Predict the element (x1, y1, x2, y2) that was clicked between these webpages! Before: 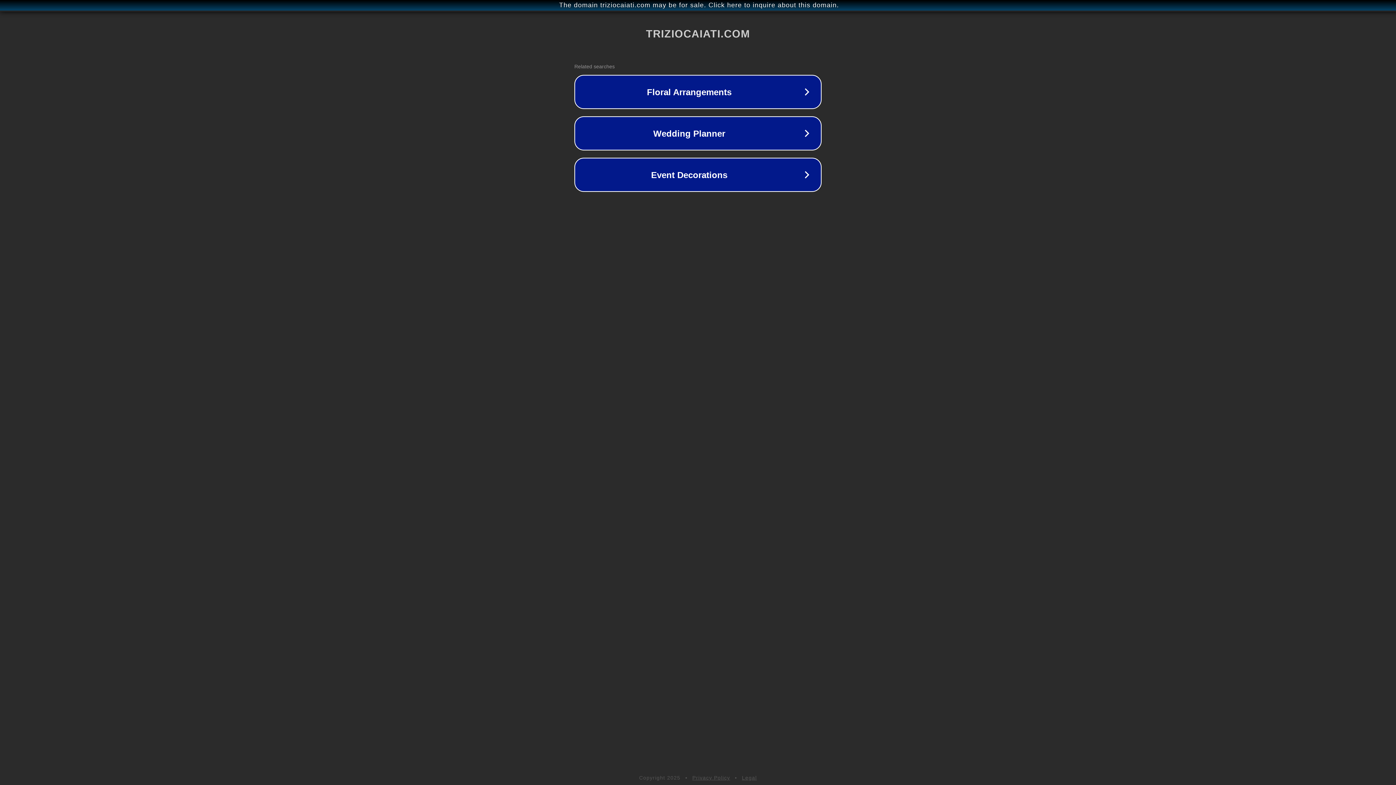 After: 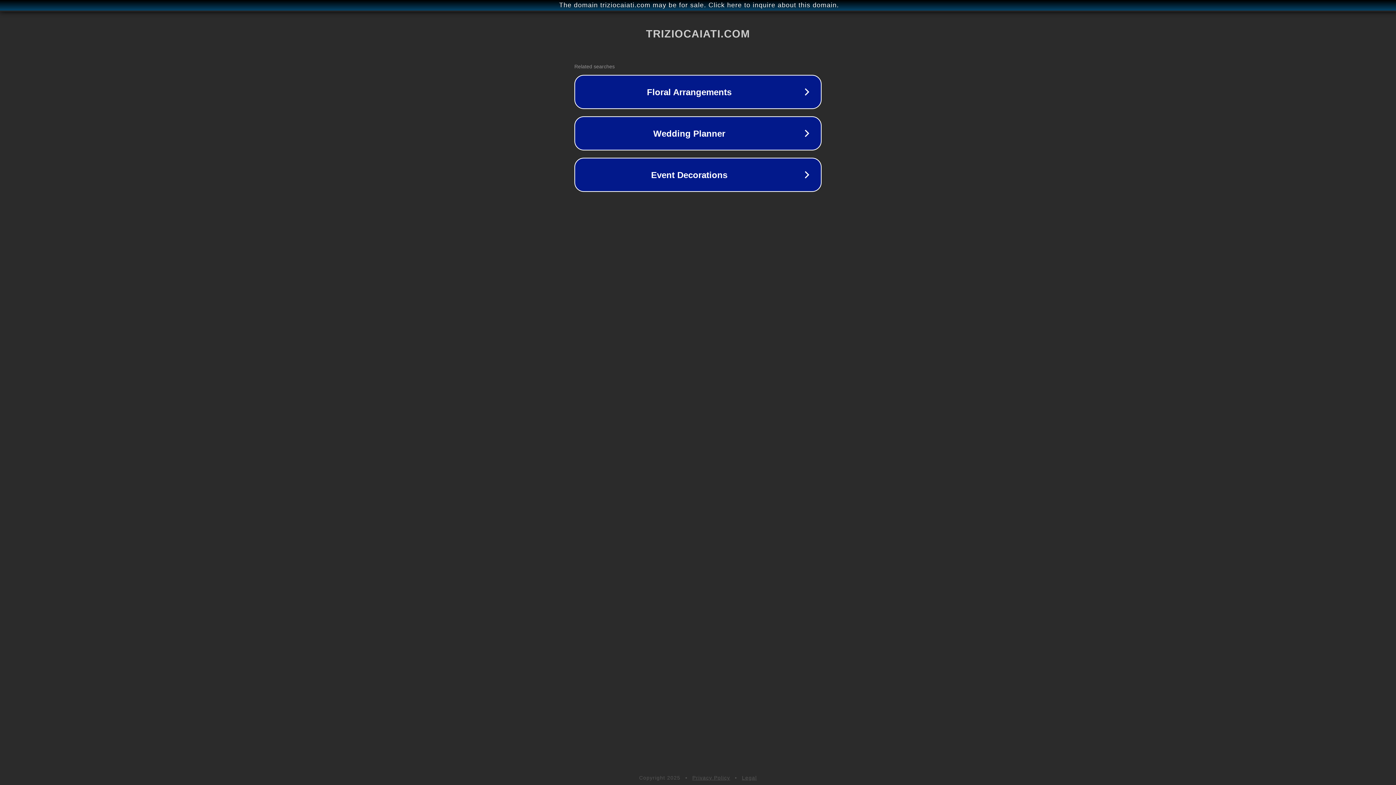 Action: label: Privacy Policy bbox: (692, 775, 730, 781)